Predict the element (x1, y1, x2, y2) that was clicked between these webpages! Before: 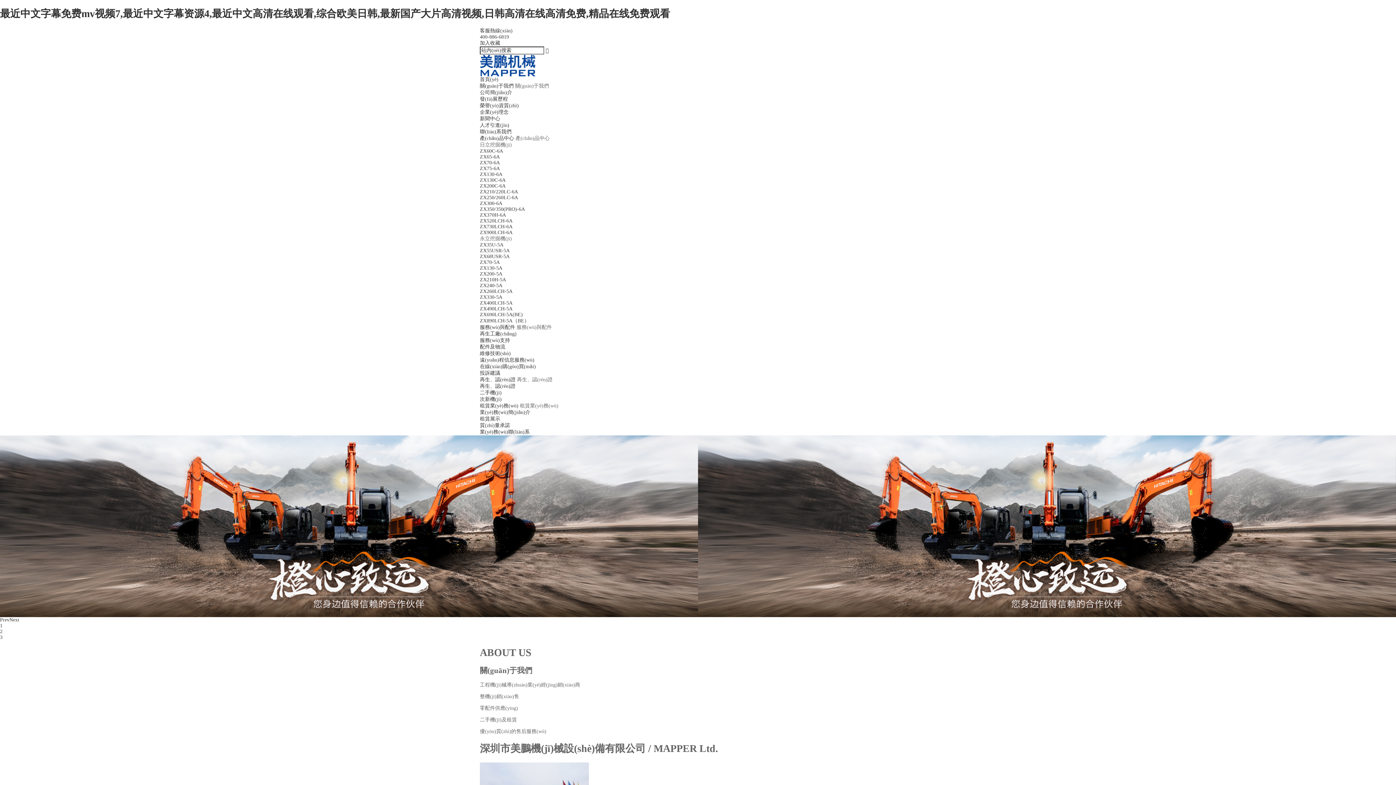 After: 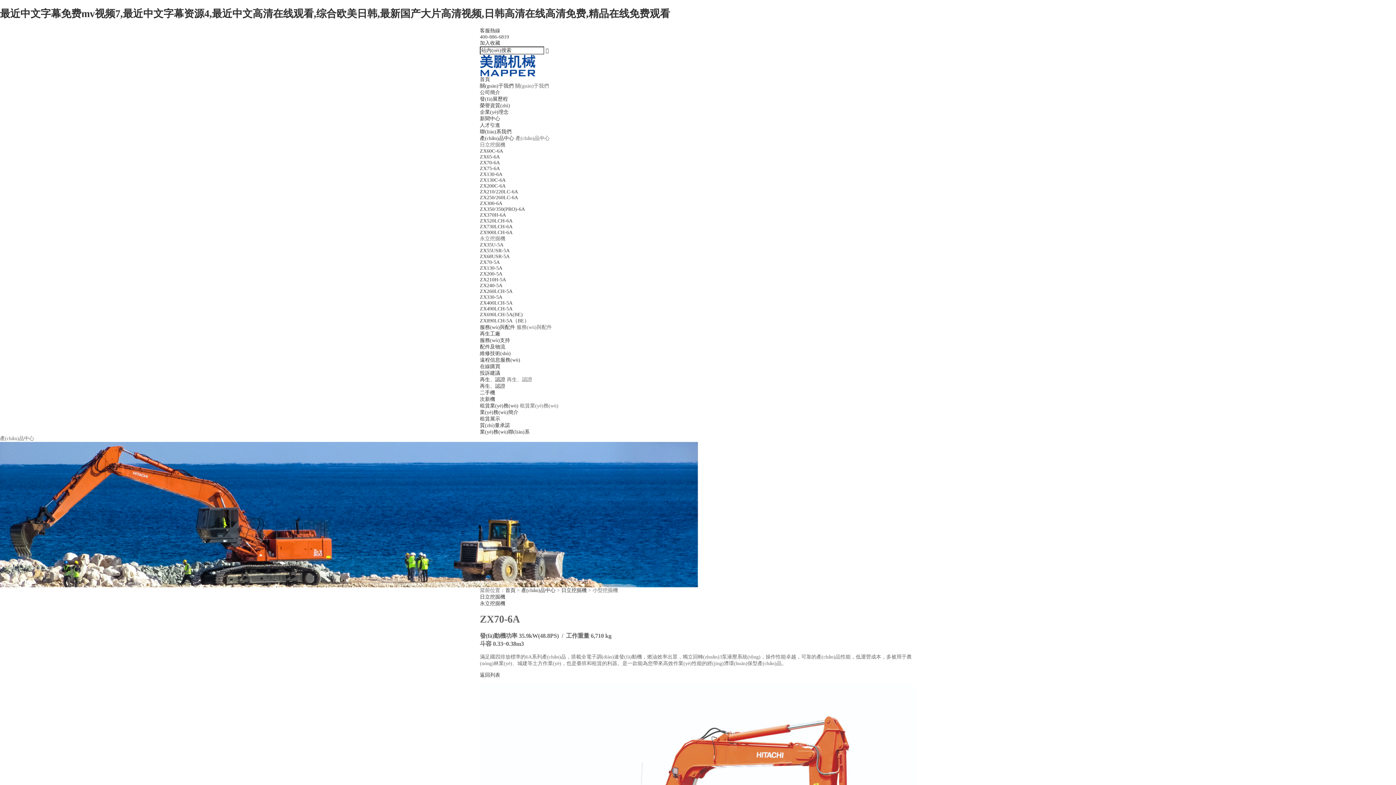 Action: bbox: (480, 159, 500, 165) label: ZX70-6A